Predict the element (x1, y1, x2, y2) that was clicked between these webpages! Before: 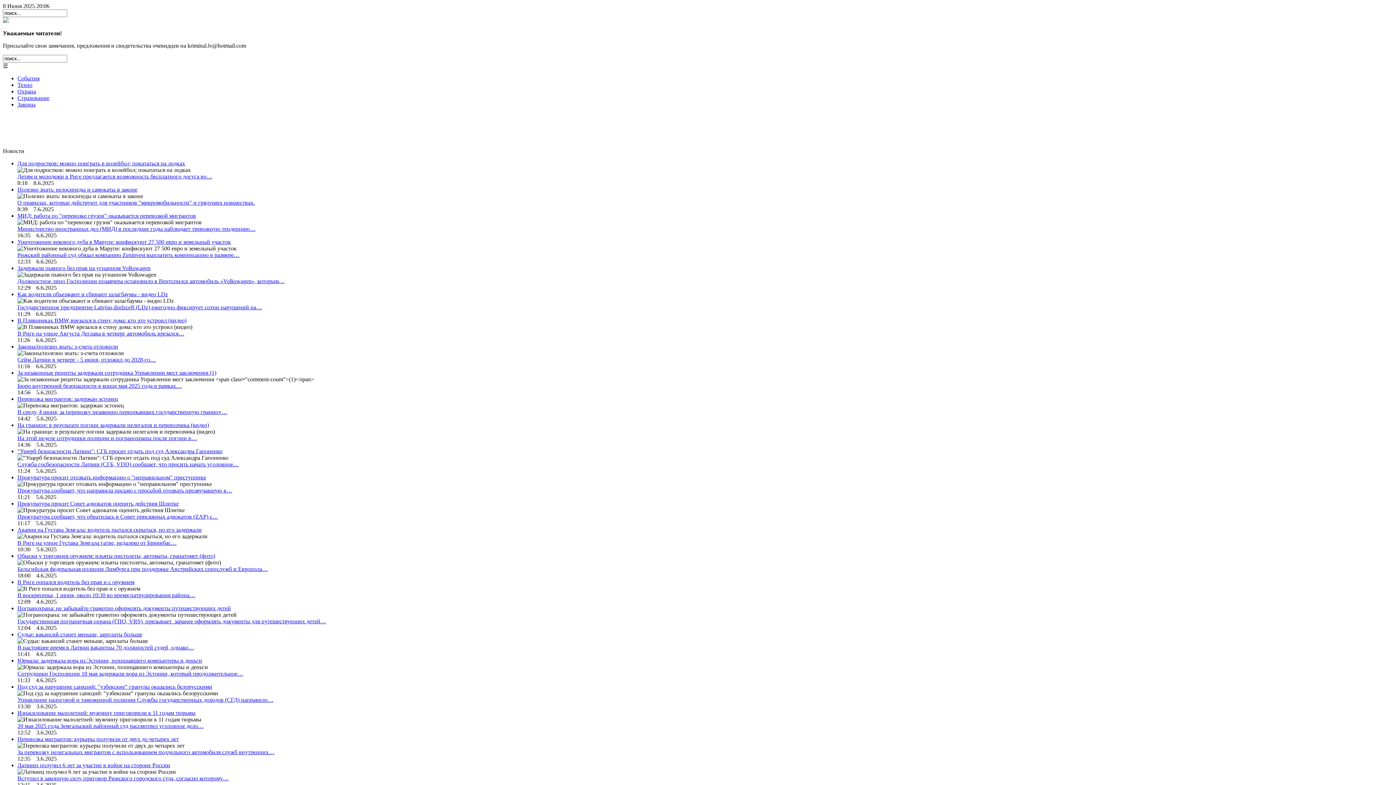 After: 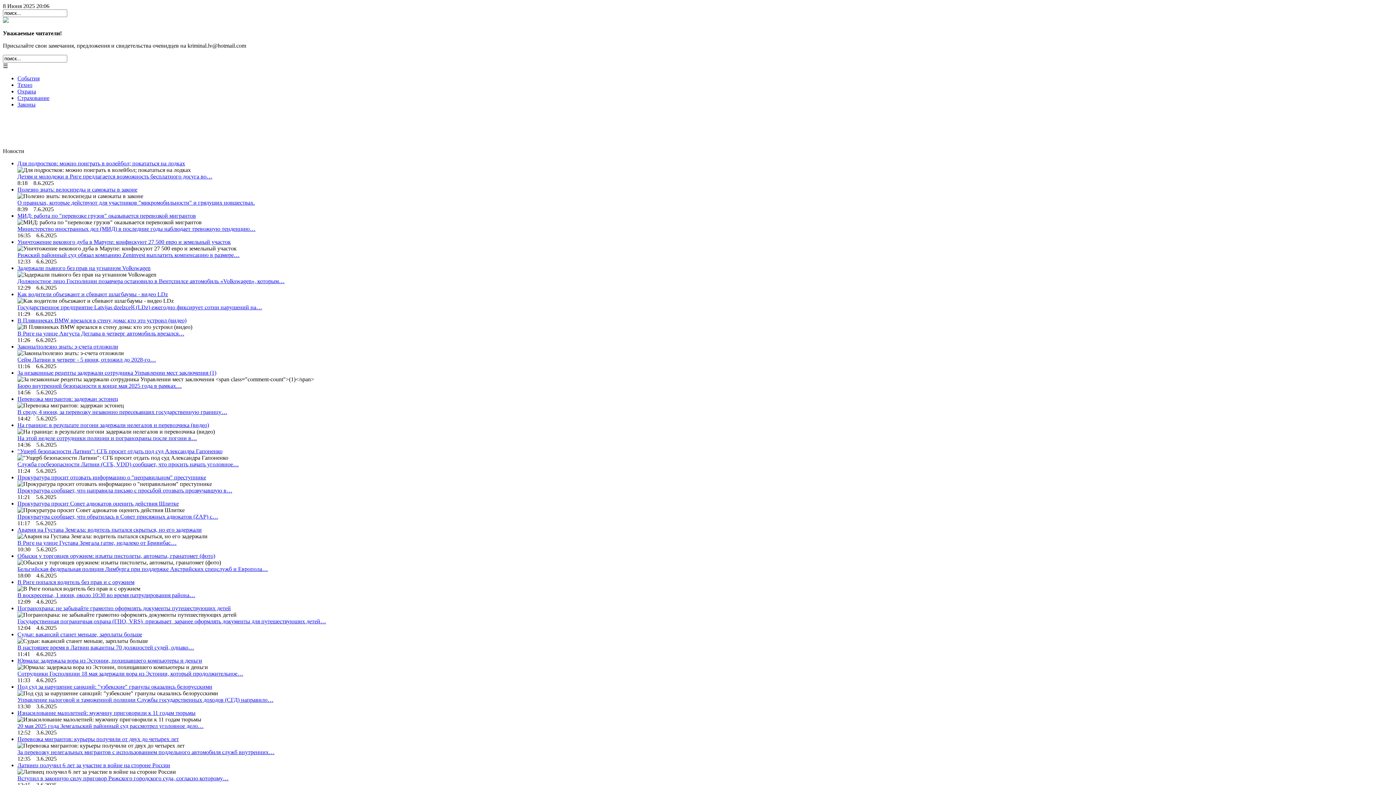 Action: bbox: (17, 435, 197, 441) label: На этой неделе сотрудники полиции и погранохраны после погони в…